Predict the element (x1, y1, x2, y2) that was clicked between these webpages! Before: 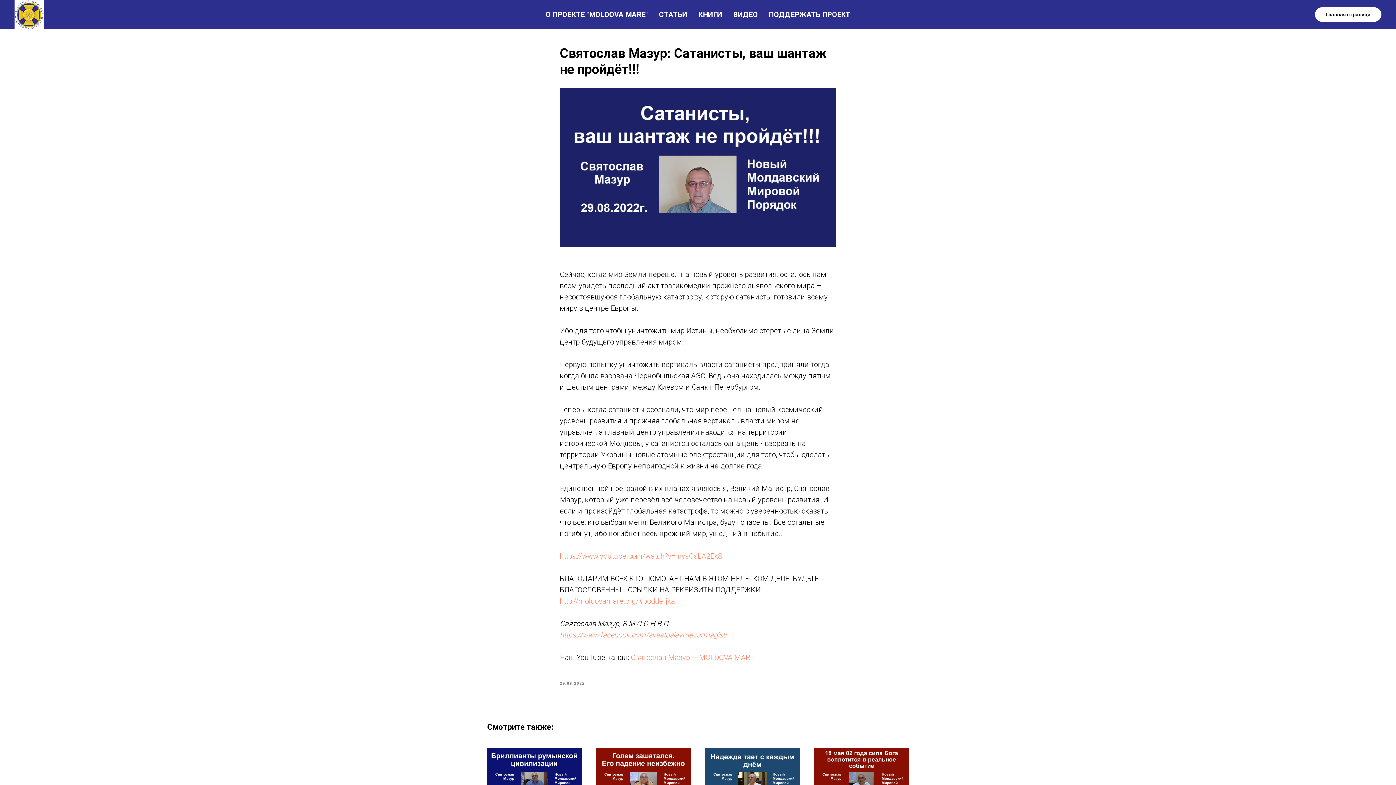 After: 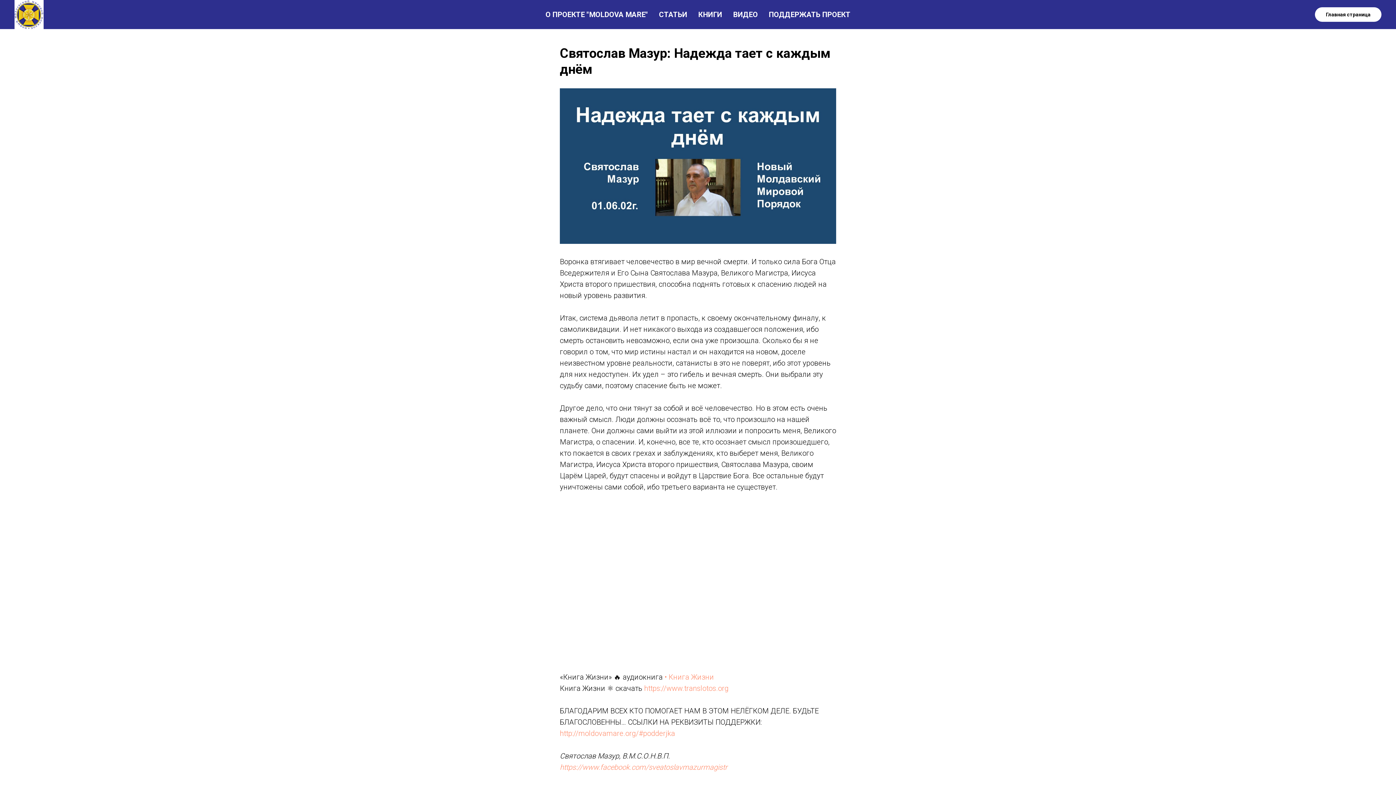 Action: bbox: (705, 748, 800, 821) label: Святослав Мазур: Надежда тает с каждым днём